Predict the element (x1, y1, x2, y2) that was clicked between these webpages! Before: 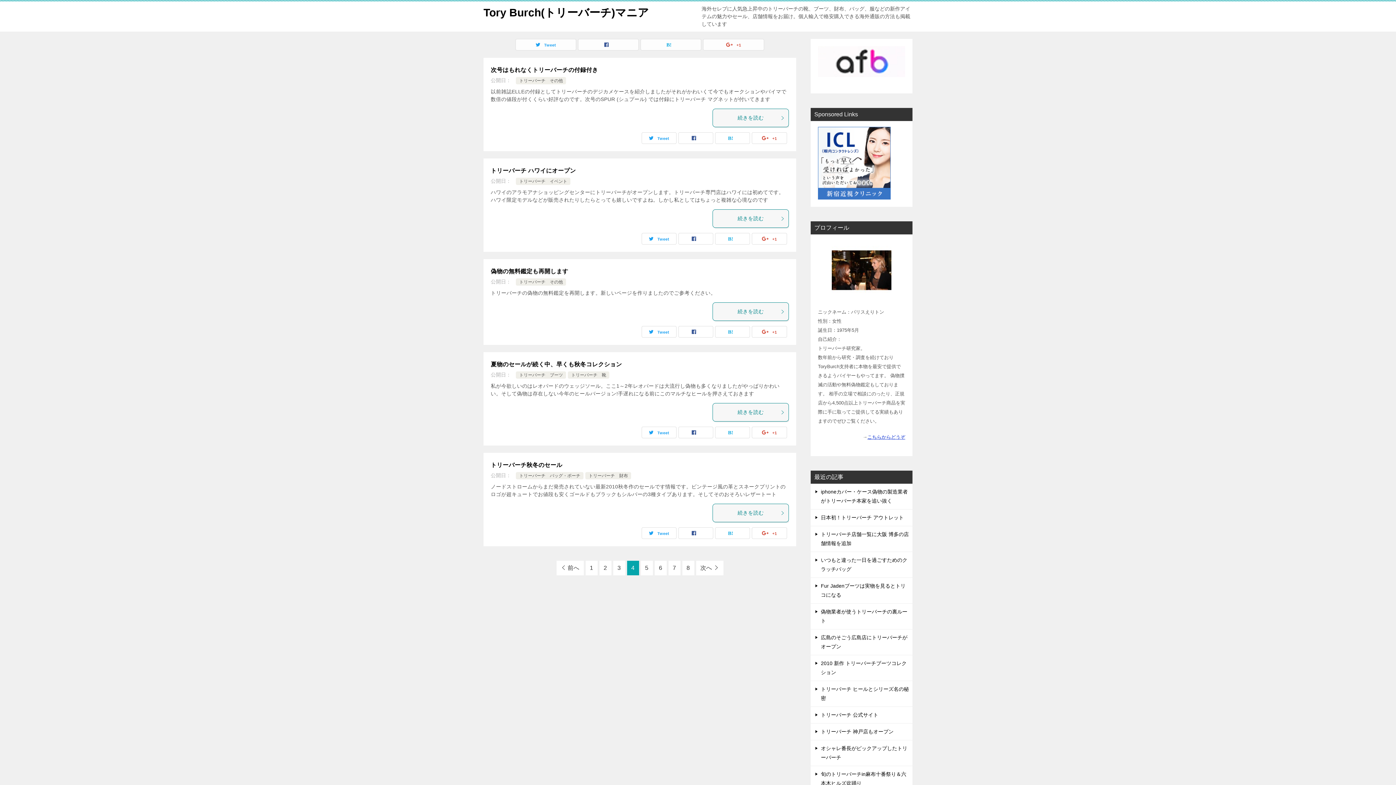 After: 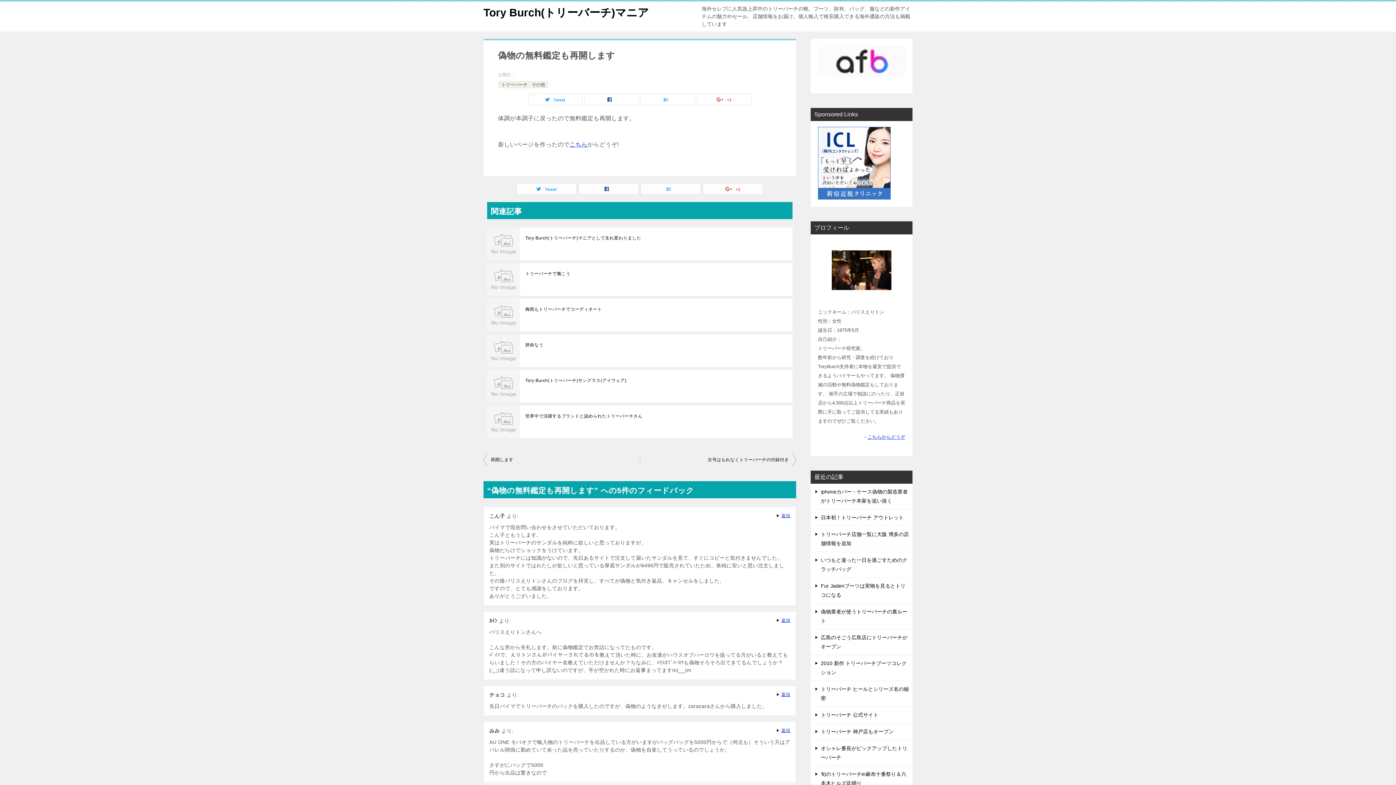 Action: bbox: (490, 268, 568, 274) label: 偽物の無料鑑定も再開します